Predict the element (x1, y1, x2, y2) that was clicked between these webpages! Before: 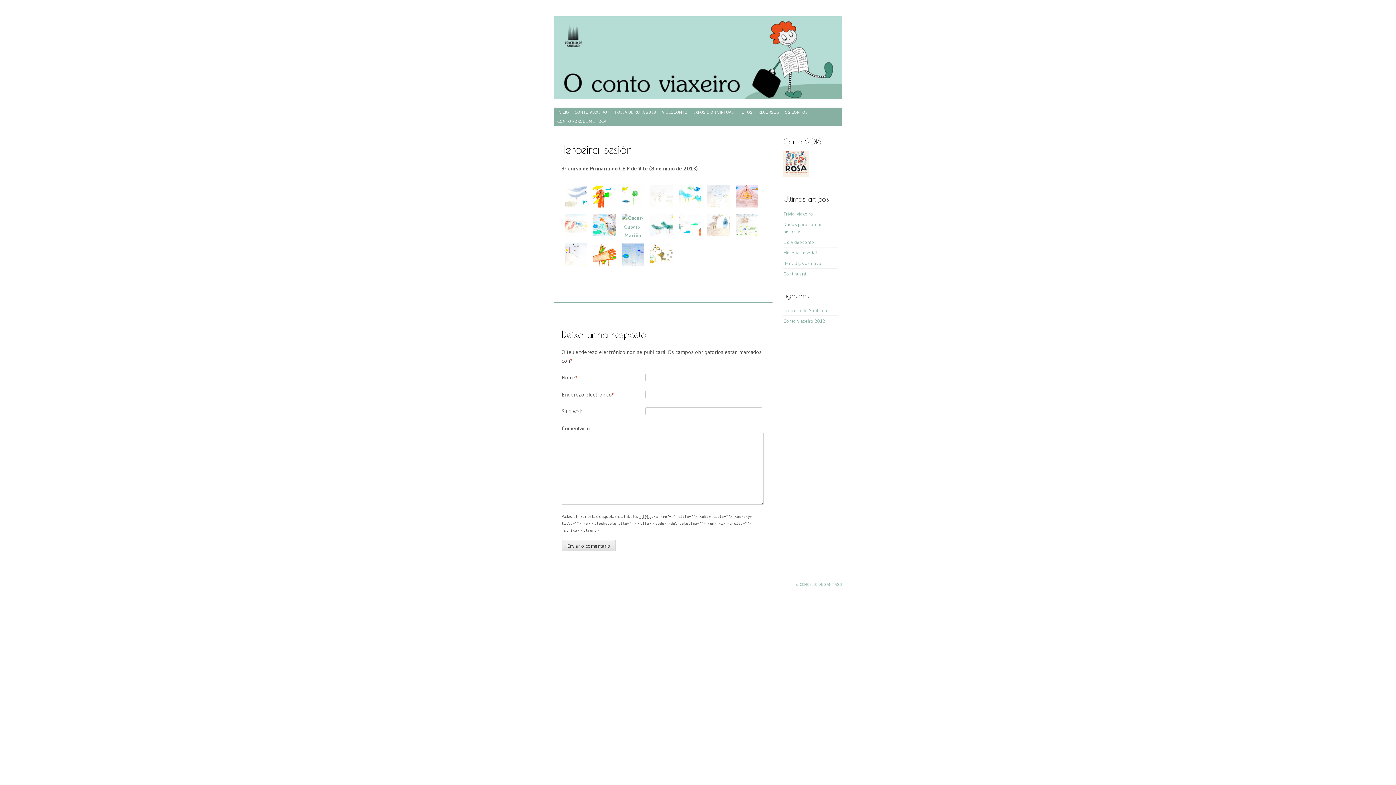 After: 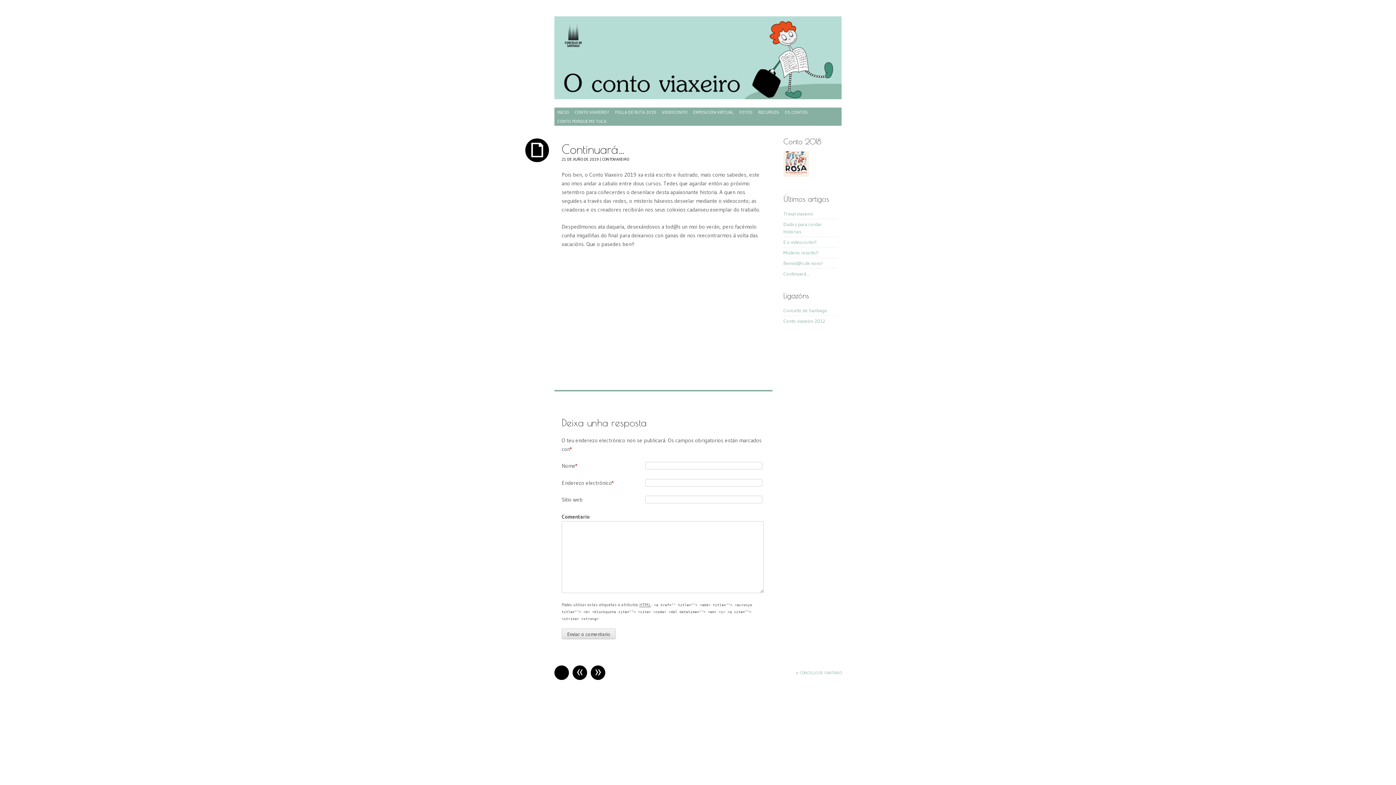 Action: label: Continuará… bbox: (783, 271, 810, 276)